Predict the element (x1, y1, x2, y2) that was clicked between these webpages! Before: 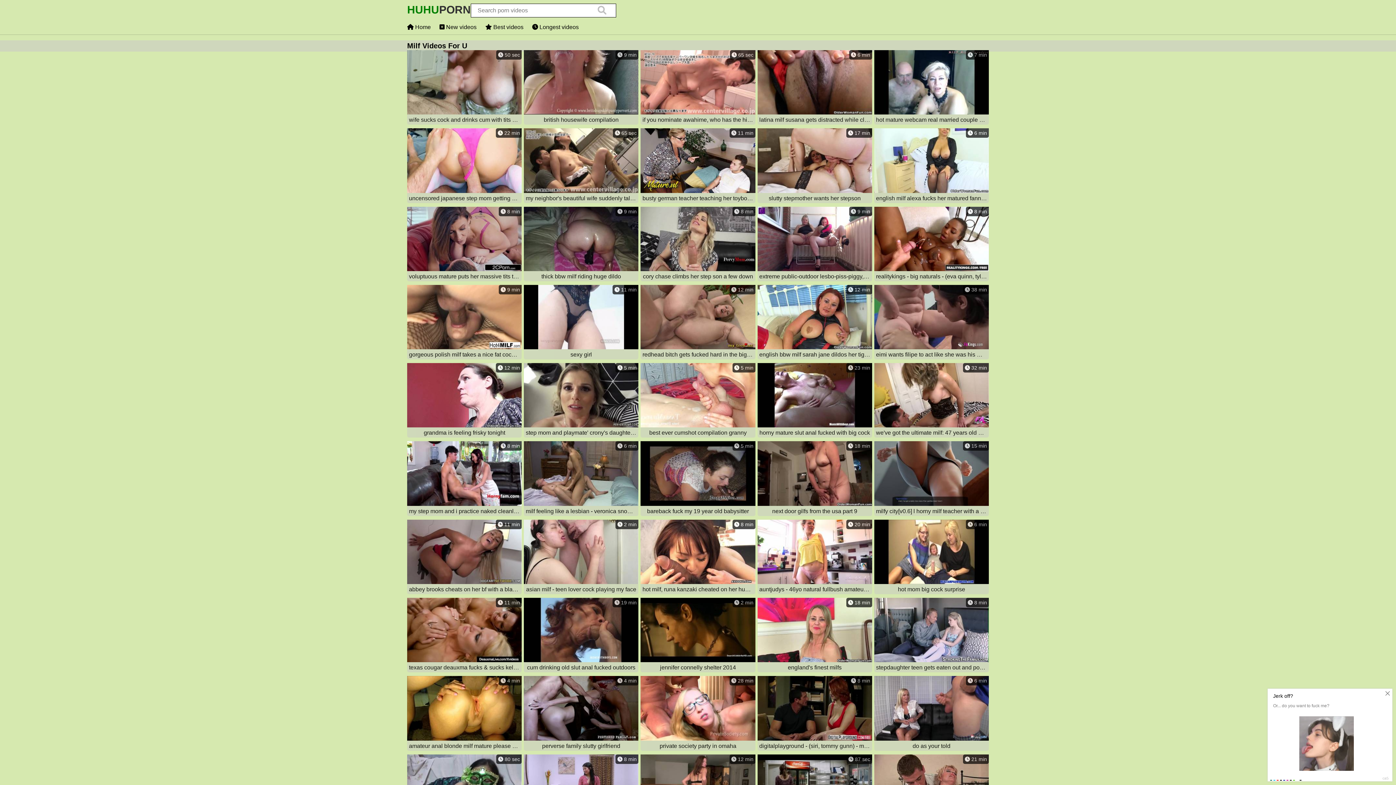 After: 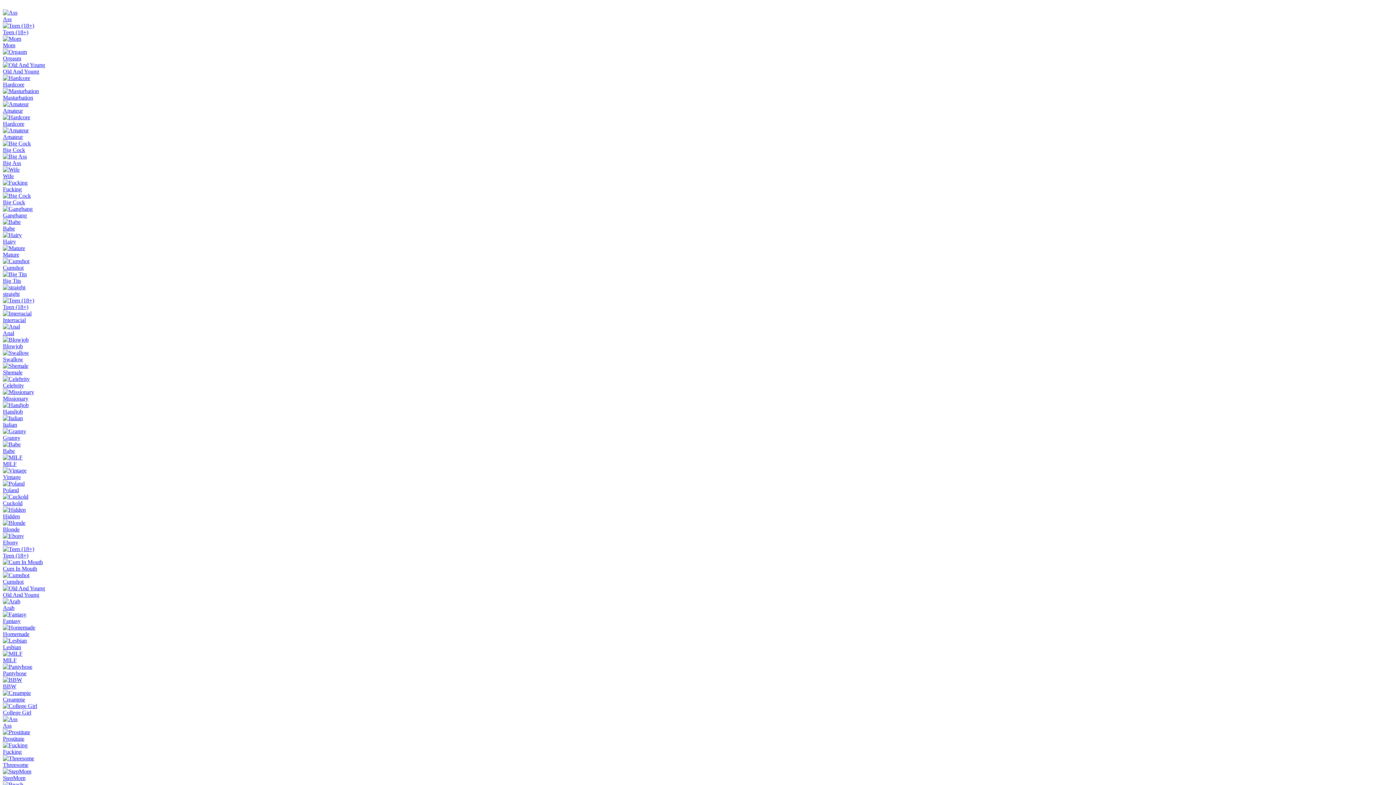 Action: bbox: (640, 128, 755, 204) label:  11 min
busty german teacher teaching her toyboy student a lesson!